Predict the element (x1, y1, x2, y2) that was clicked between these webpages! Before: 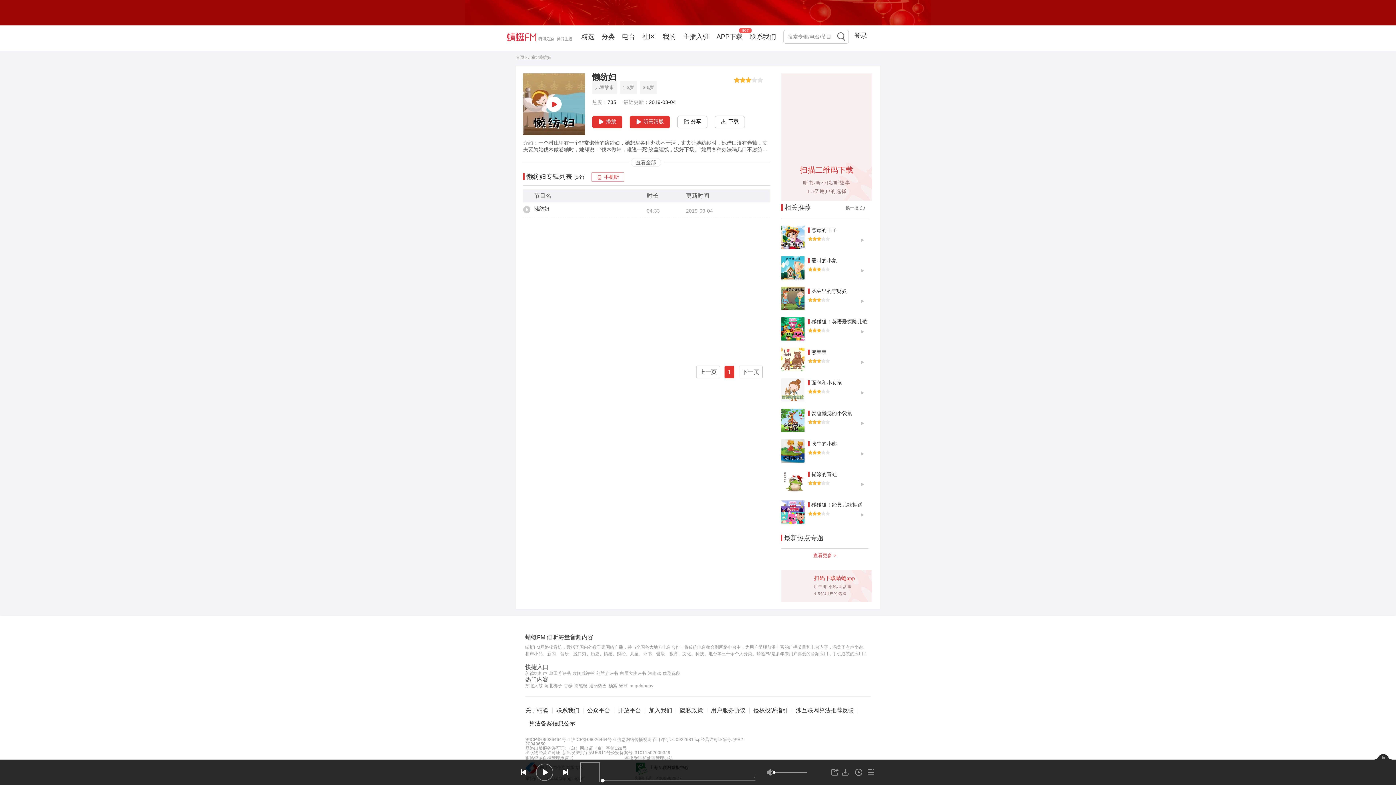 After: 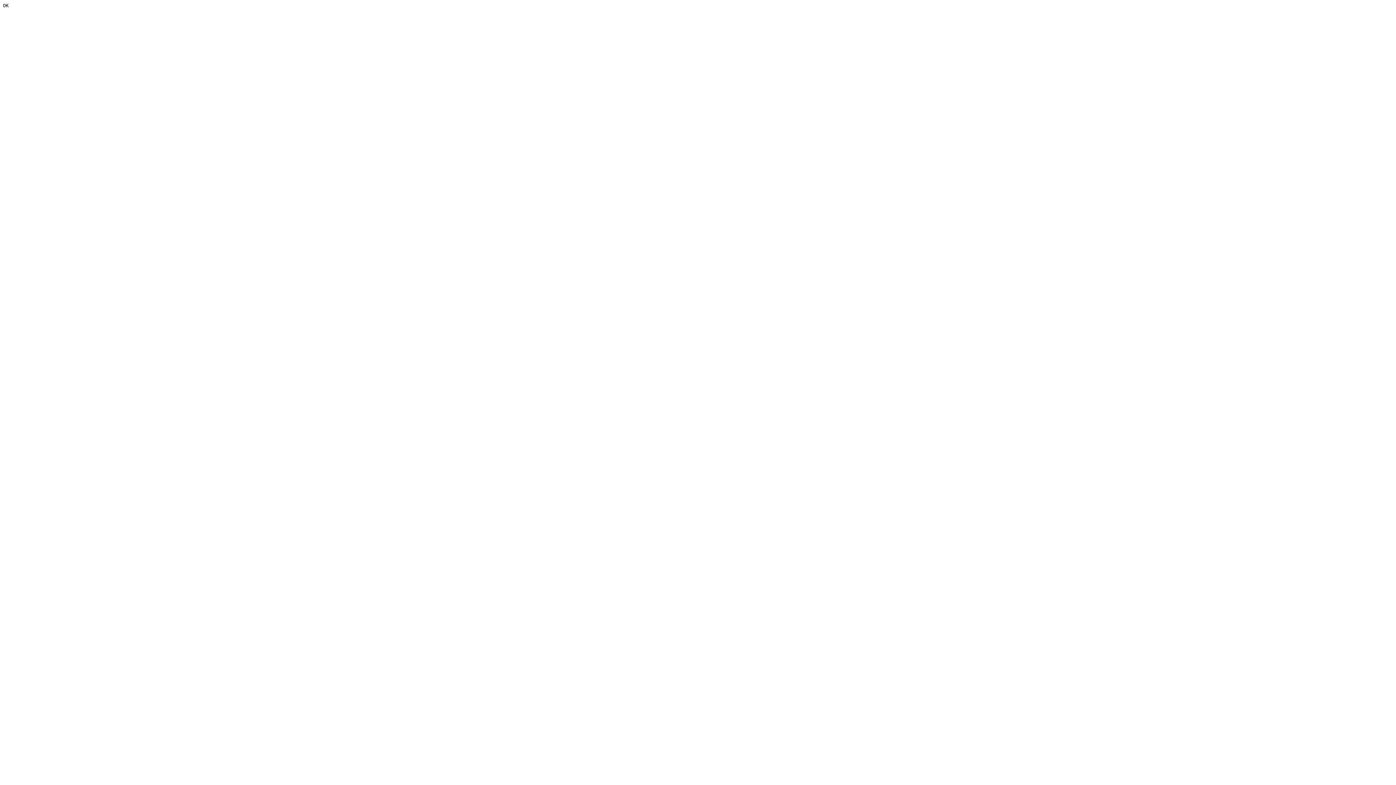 Action: label: 郭德纲相声 bbox: (525, 670, 547, 677)